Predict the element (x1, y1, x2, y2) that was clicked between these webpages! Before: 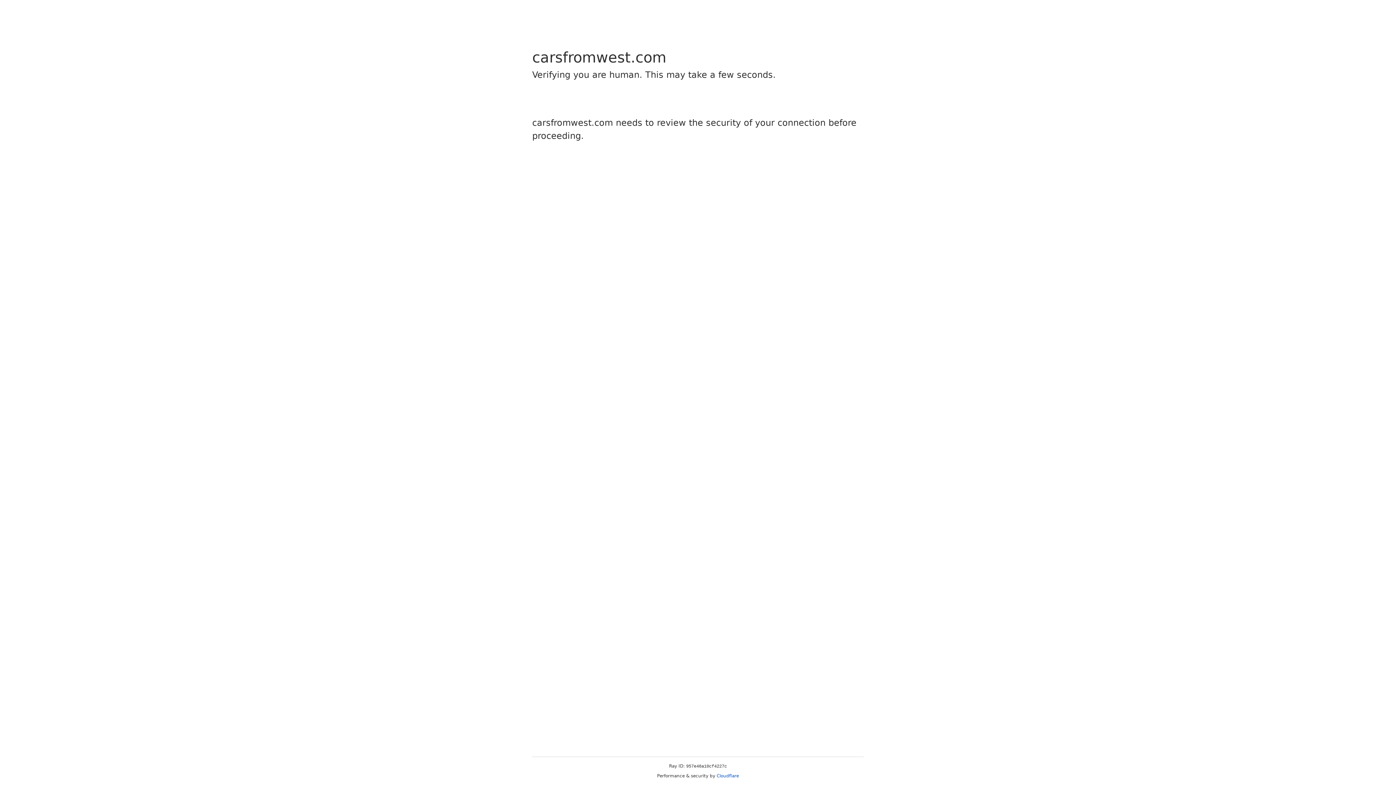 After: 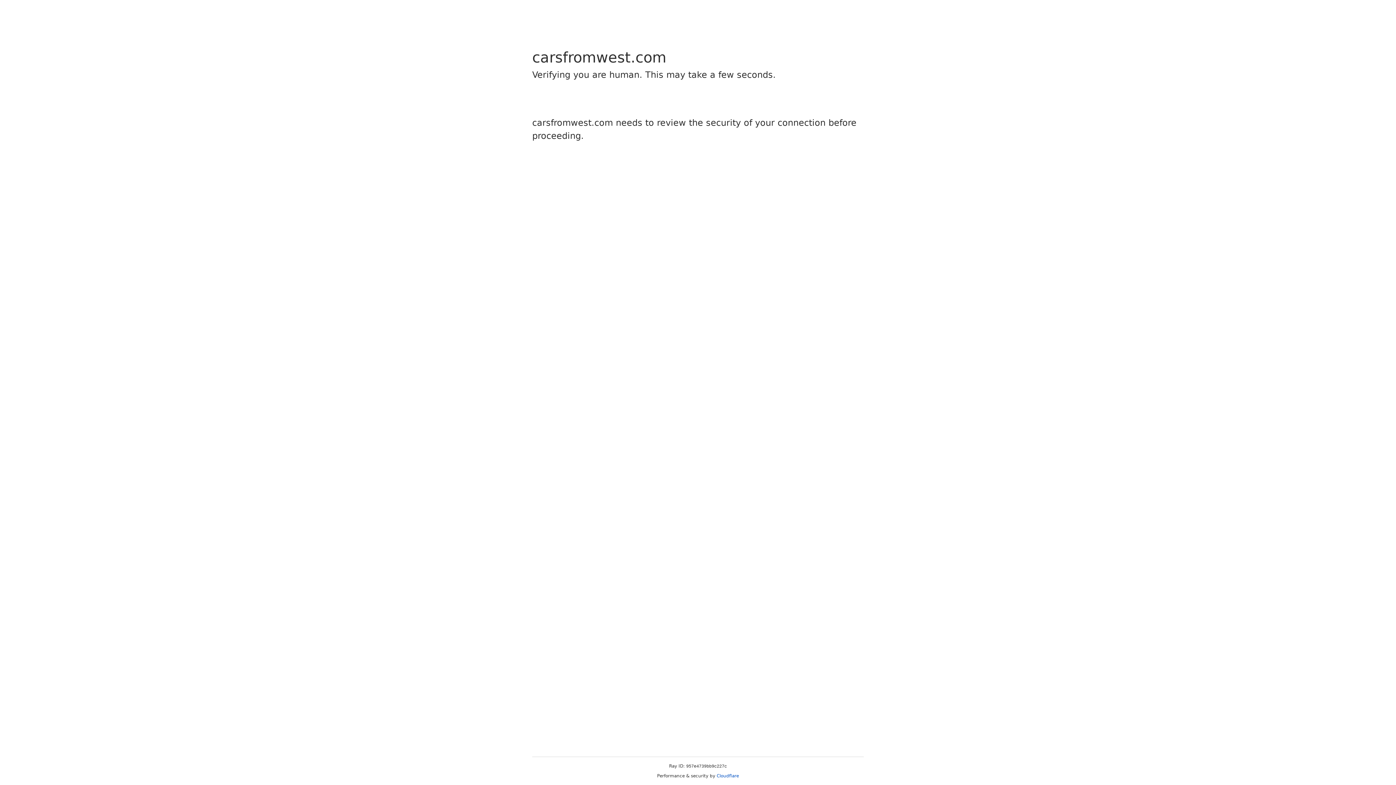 Action: label: Cloudflare bbox: (716, 773, 739, 778)